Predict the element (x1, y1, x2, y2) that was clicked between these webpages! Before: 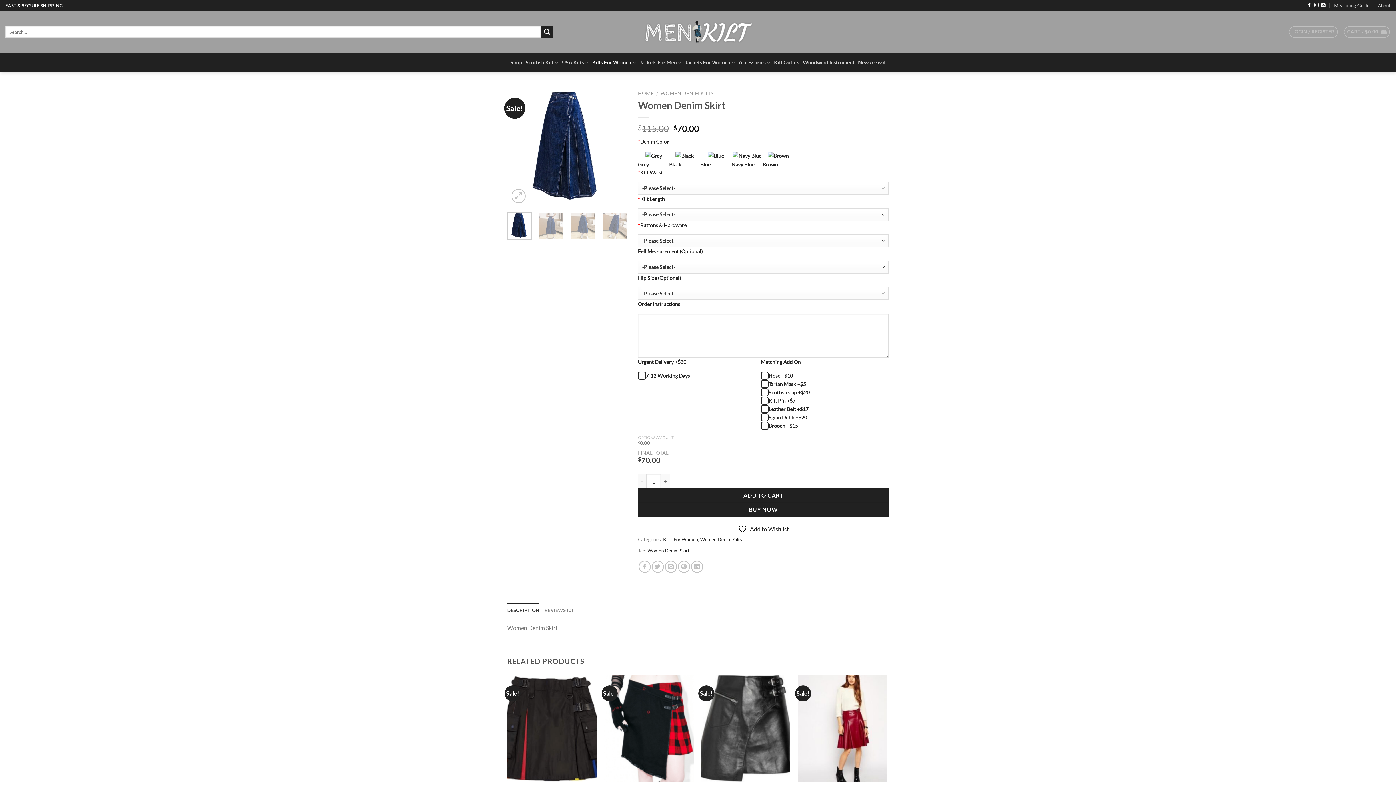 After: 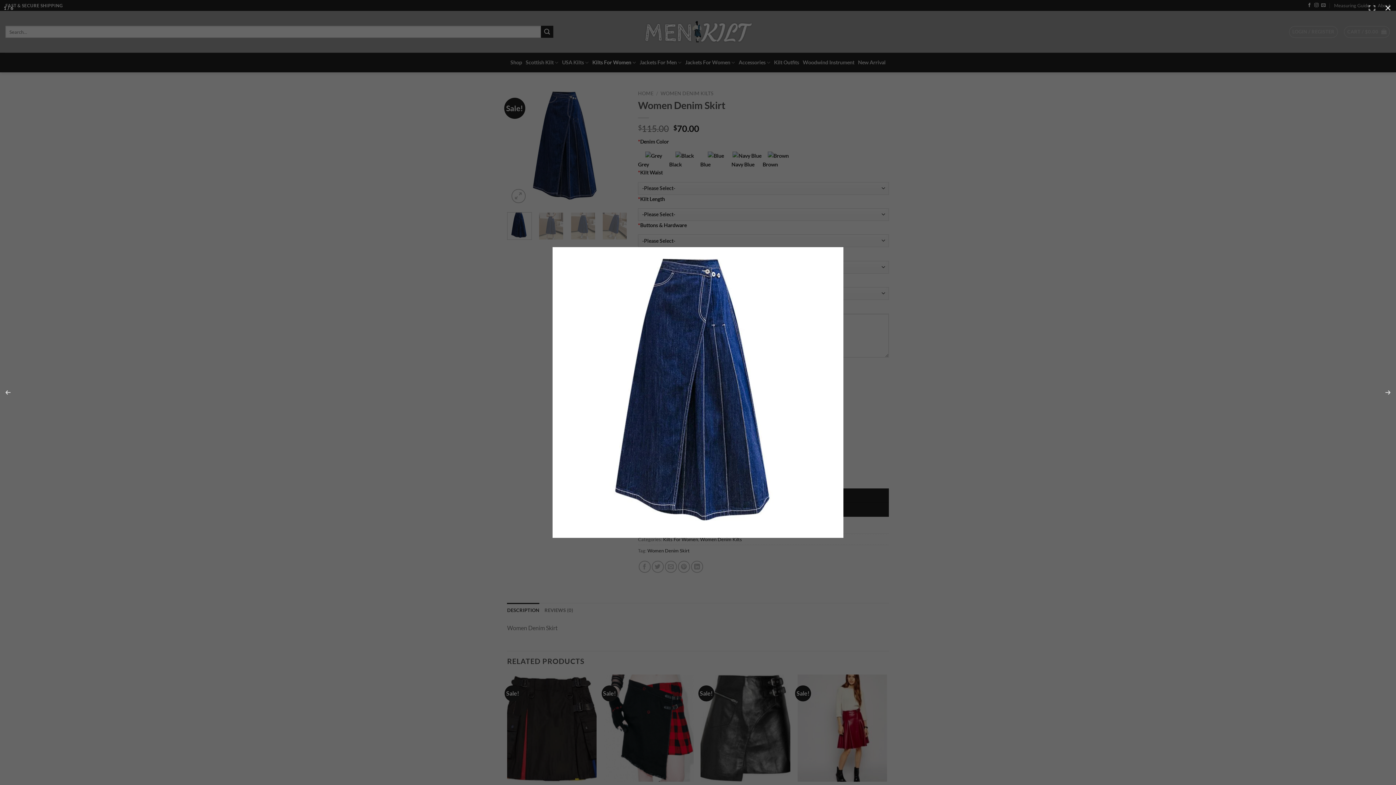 Action: bbox: (507, 142, 627, 149)